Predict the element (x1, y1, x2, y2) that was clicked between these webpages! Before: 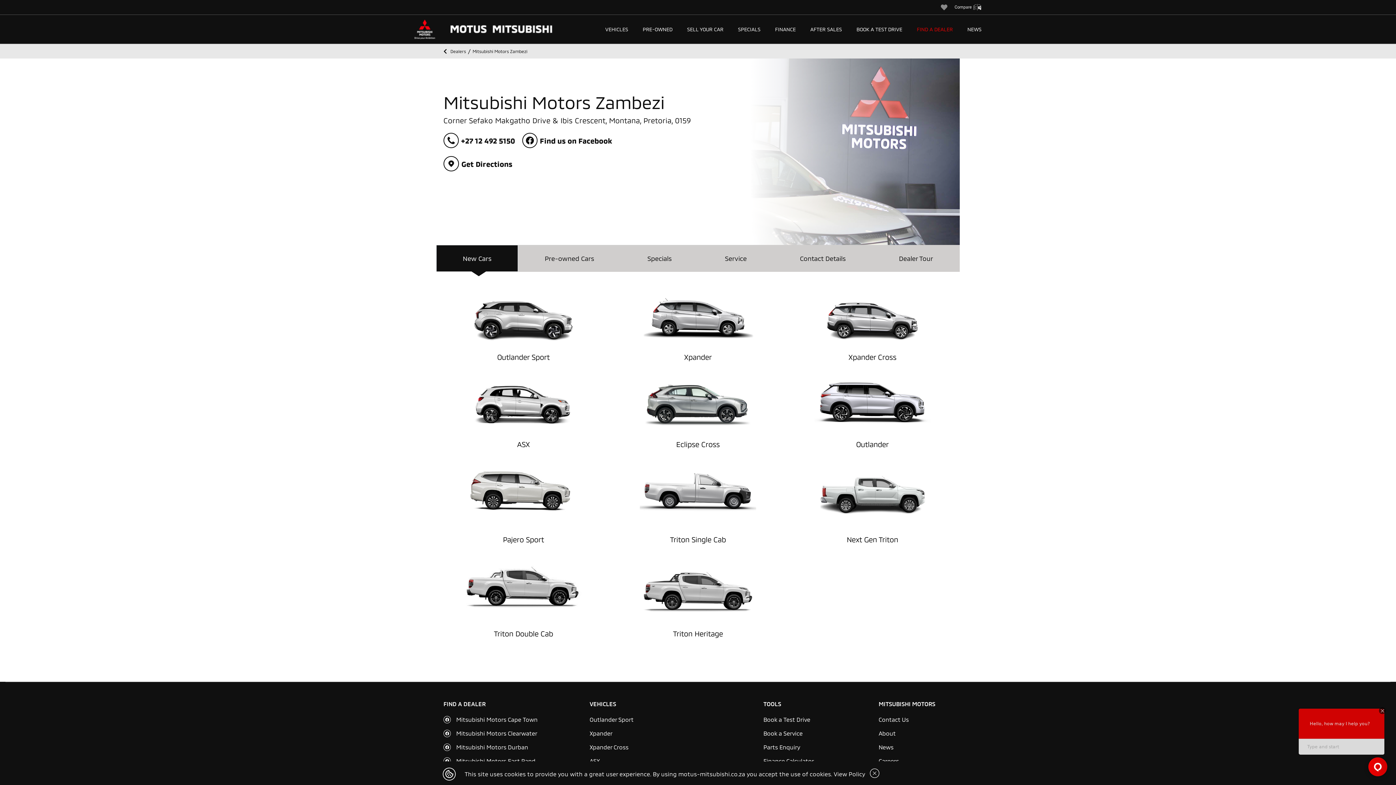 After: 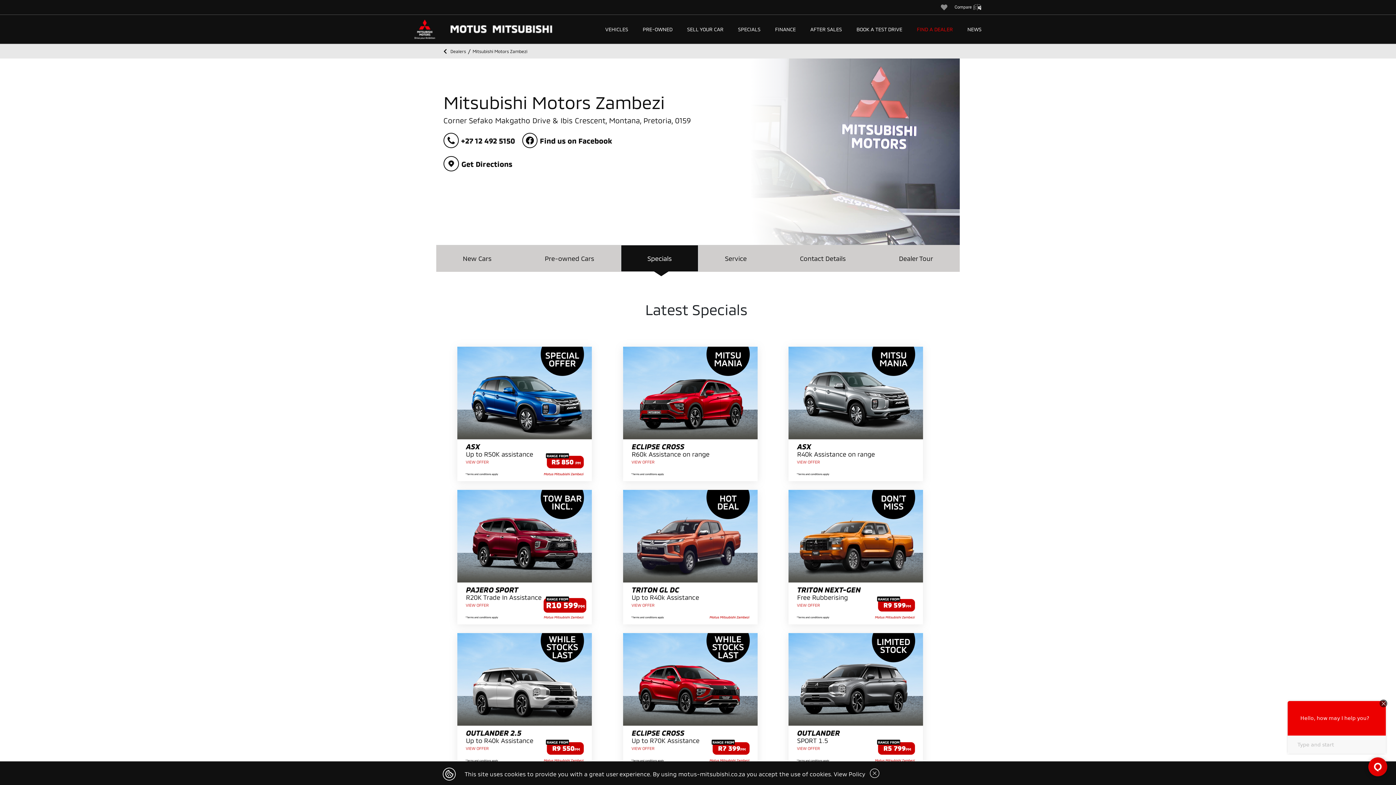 Action: bbox: (620, 245, 698, 272) label: Specials